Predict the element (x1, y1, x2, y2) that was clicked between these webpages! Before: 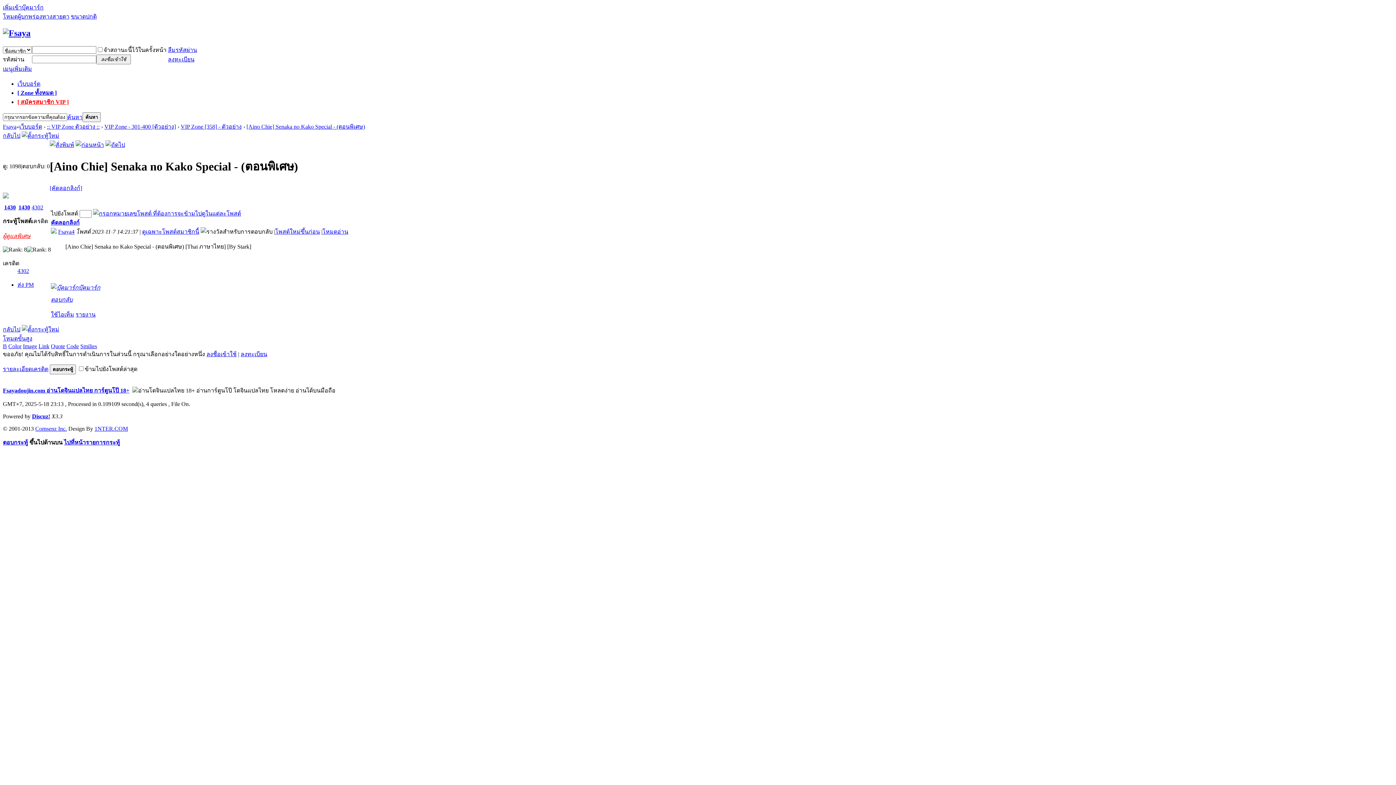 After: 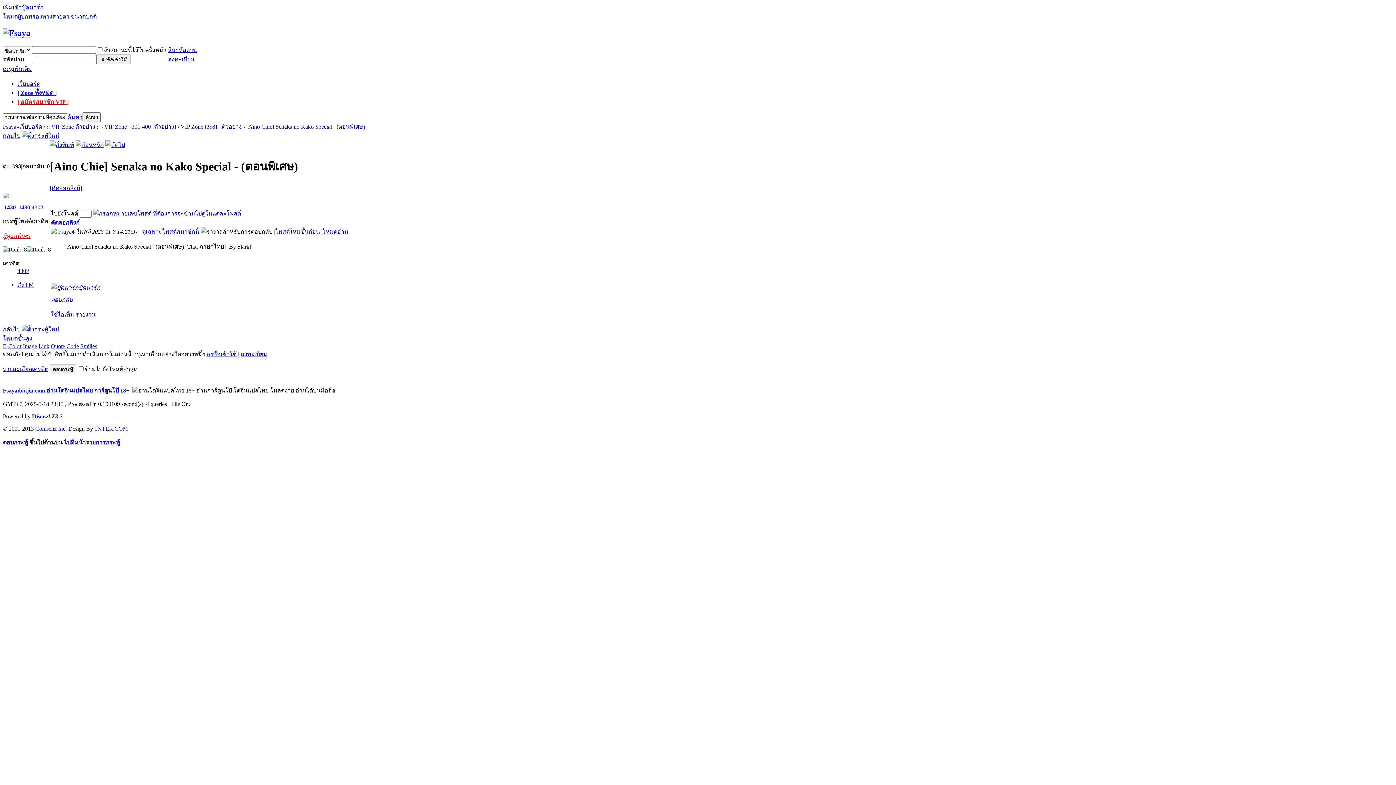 Action: bbox: (32, 413, 50, 419) label: Discuz!